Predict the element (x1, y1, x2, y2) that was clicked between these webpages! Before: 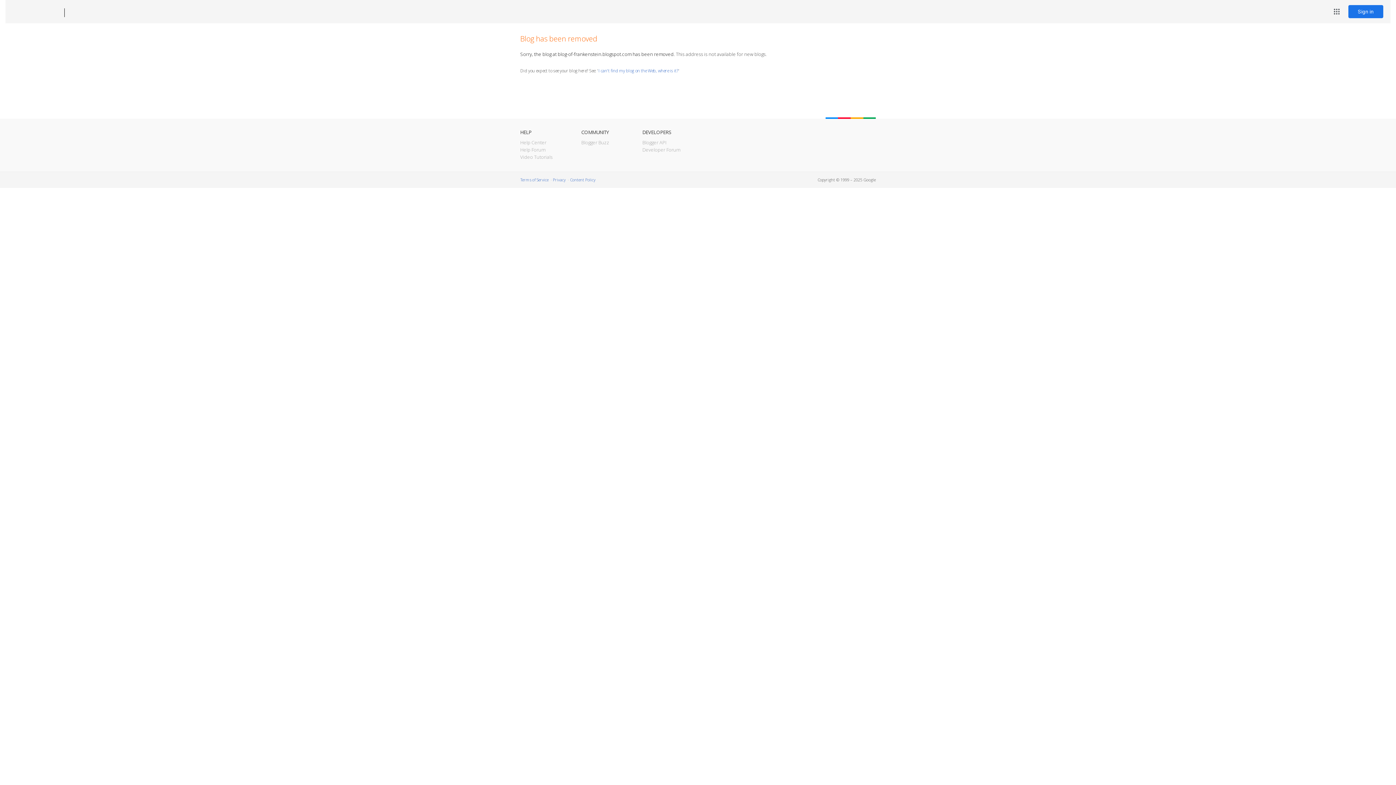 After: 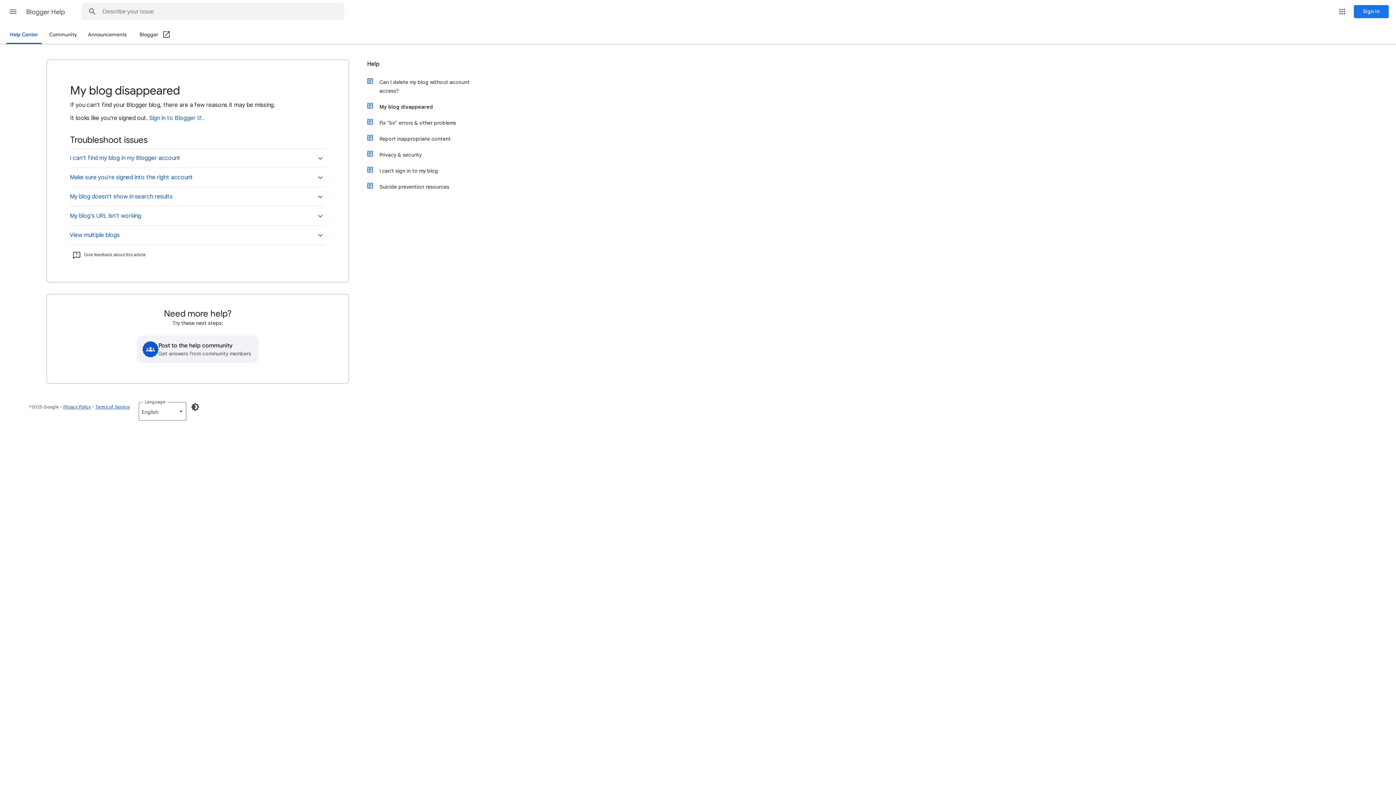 Action: label: I can't find my blog on the Web, where is it? bbox: (598, 67, 678, 73)